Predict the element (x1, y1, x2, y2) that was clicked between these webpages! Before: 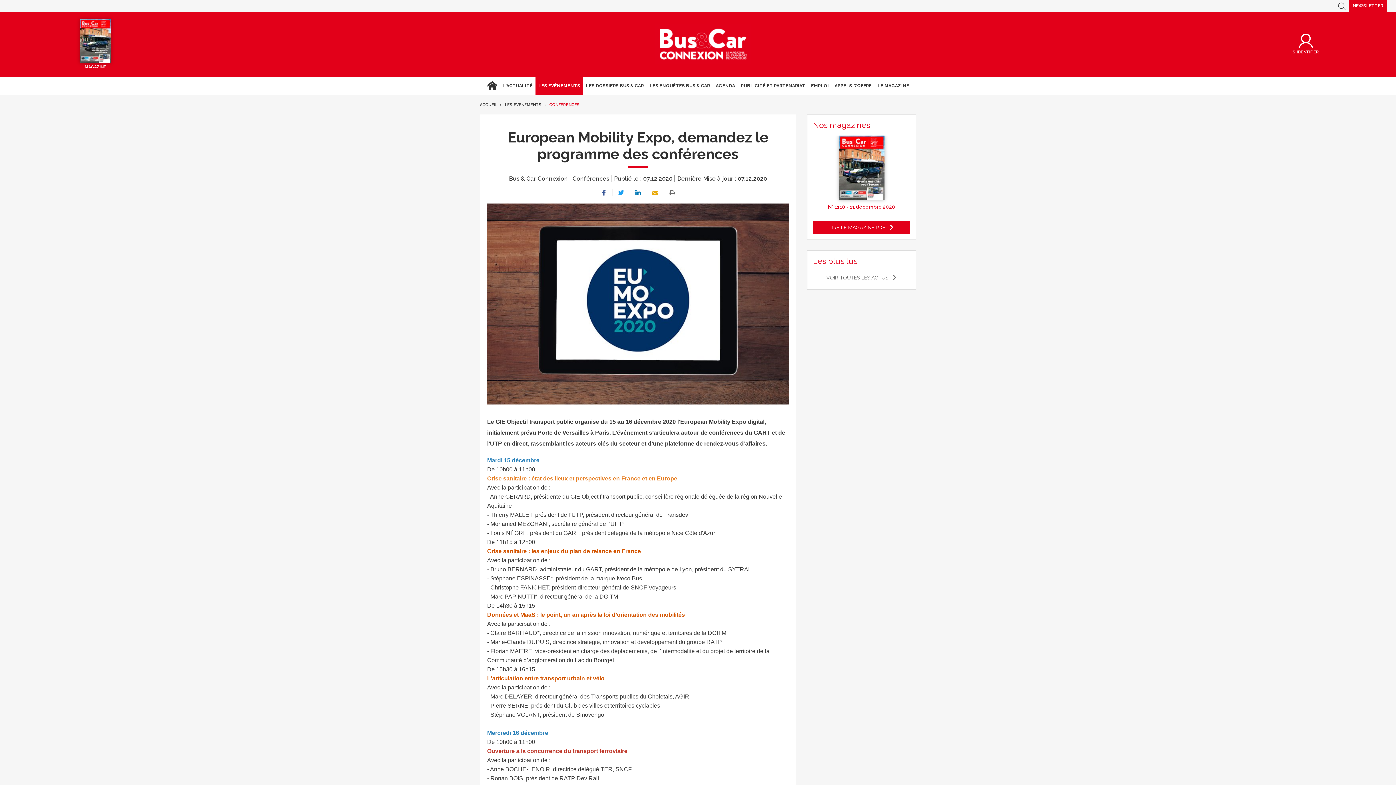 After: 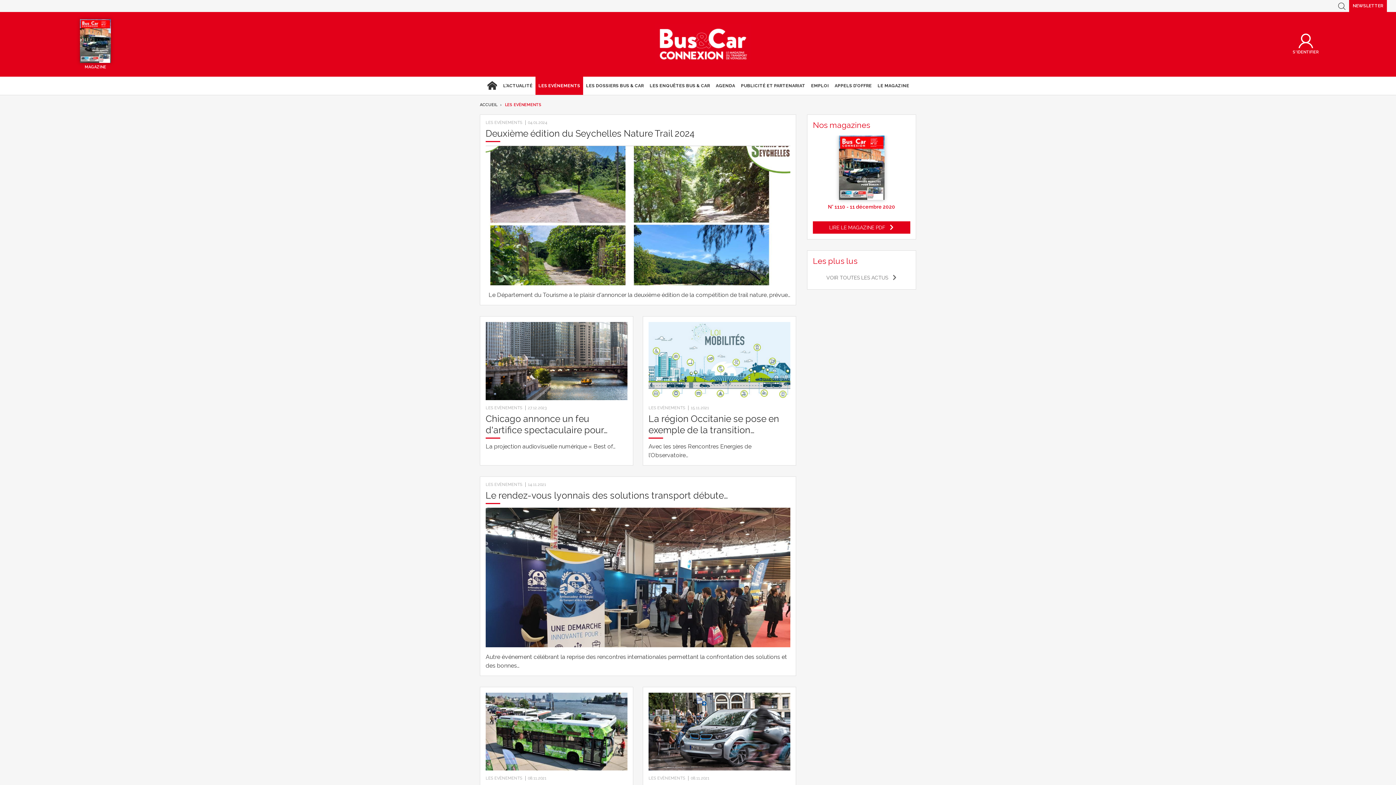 Action: label: LES EVÈNEMENTS bbox: (505, 102, 541, 107)